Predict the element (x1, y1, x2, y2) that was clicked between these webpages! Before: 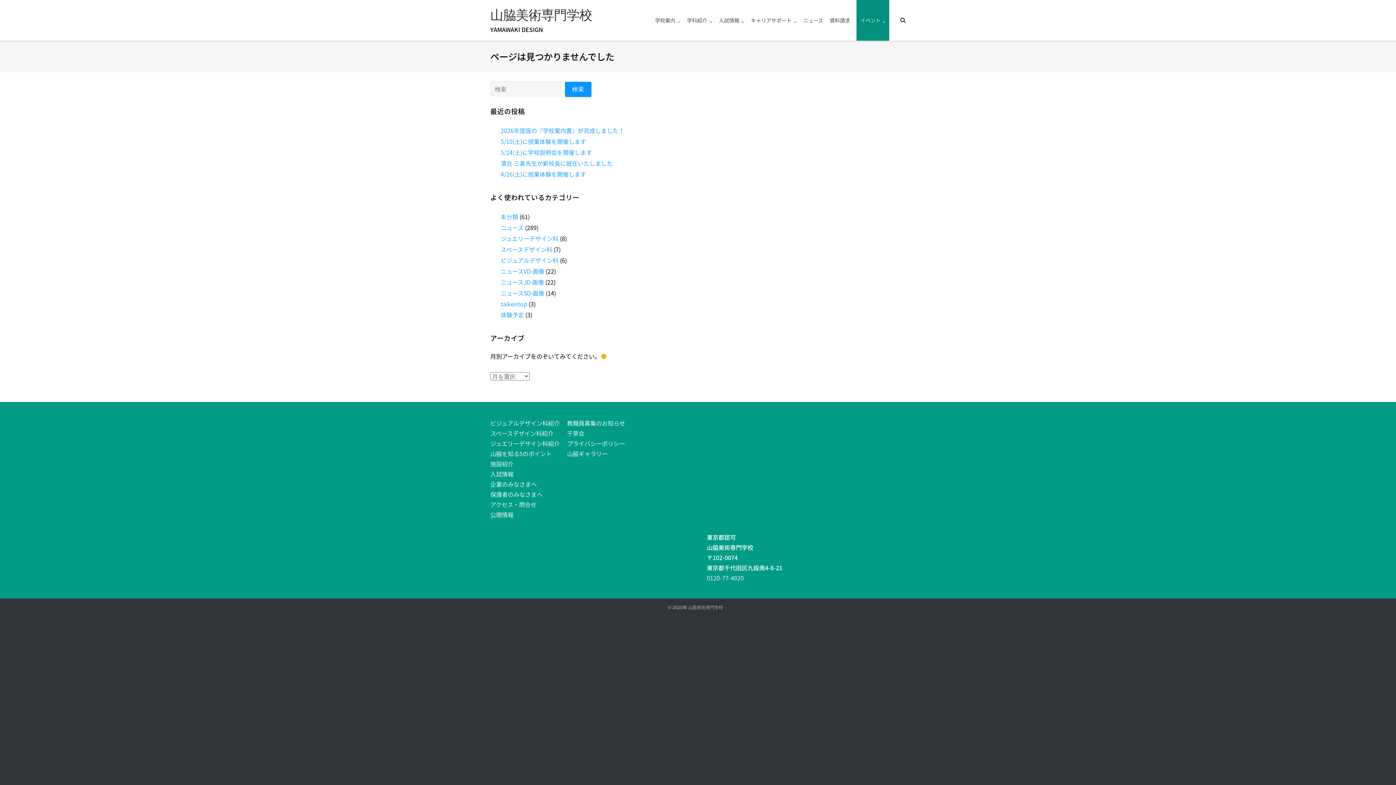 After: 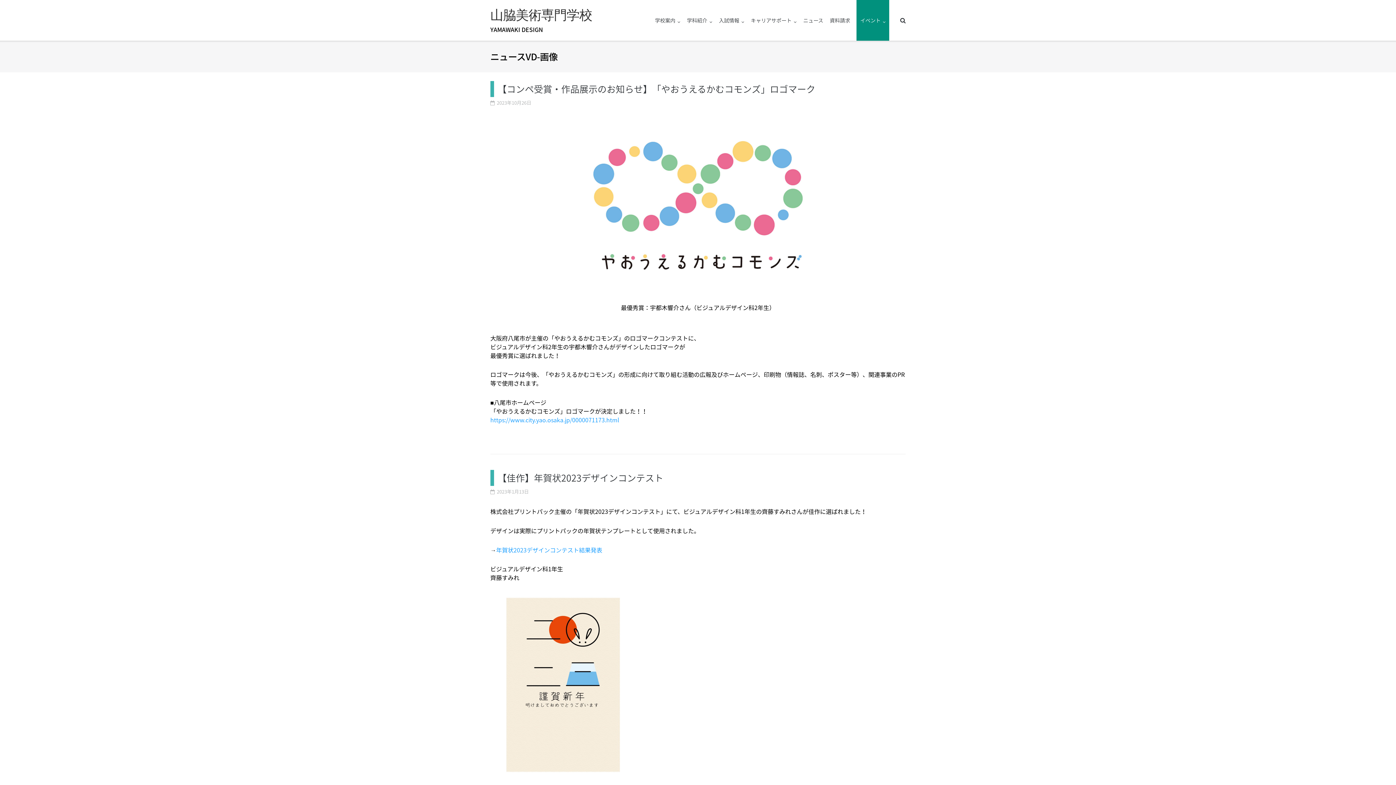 Action: label: ニュースVD-画像 bbox: (500, 266, 544, 275)